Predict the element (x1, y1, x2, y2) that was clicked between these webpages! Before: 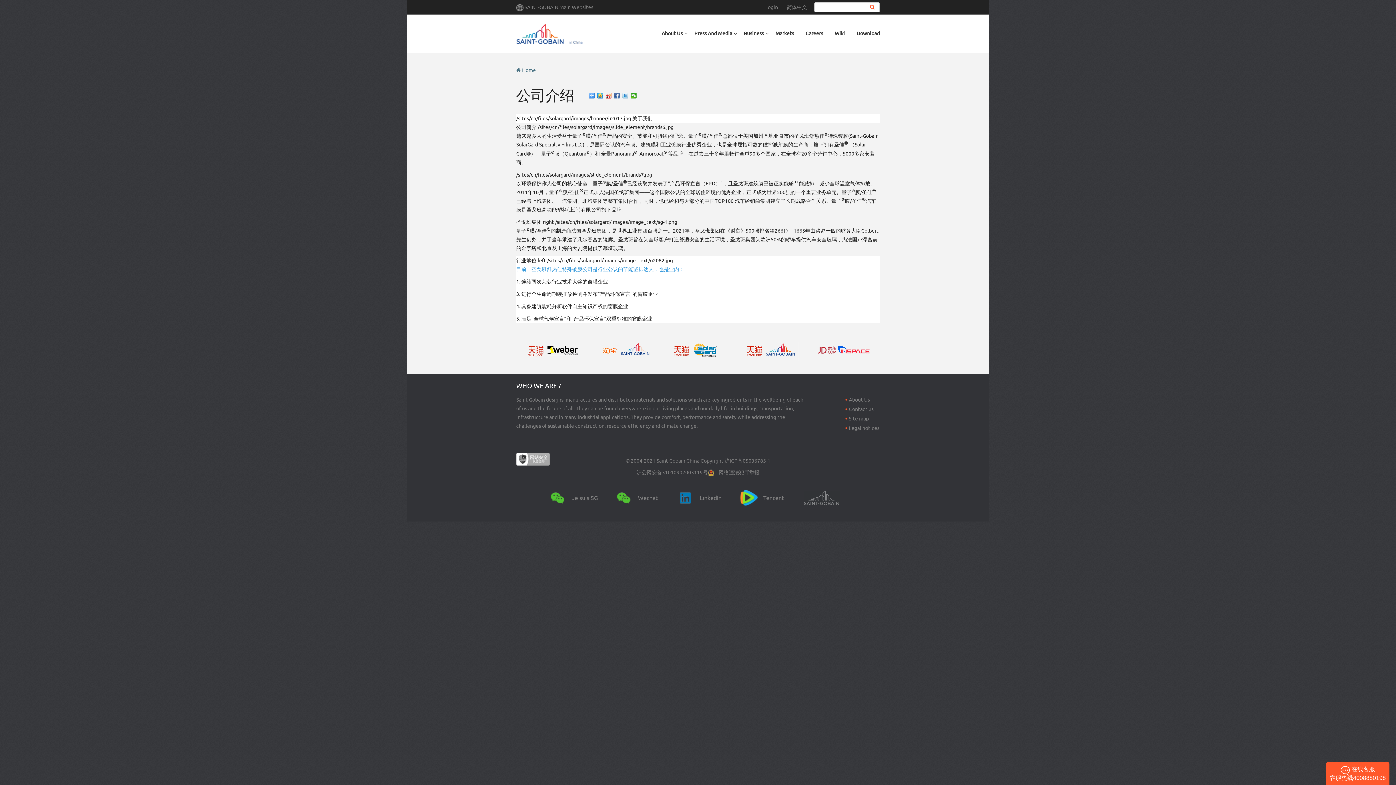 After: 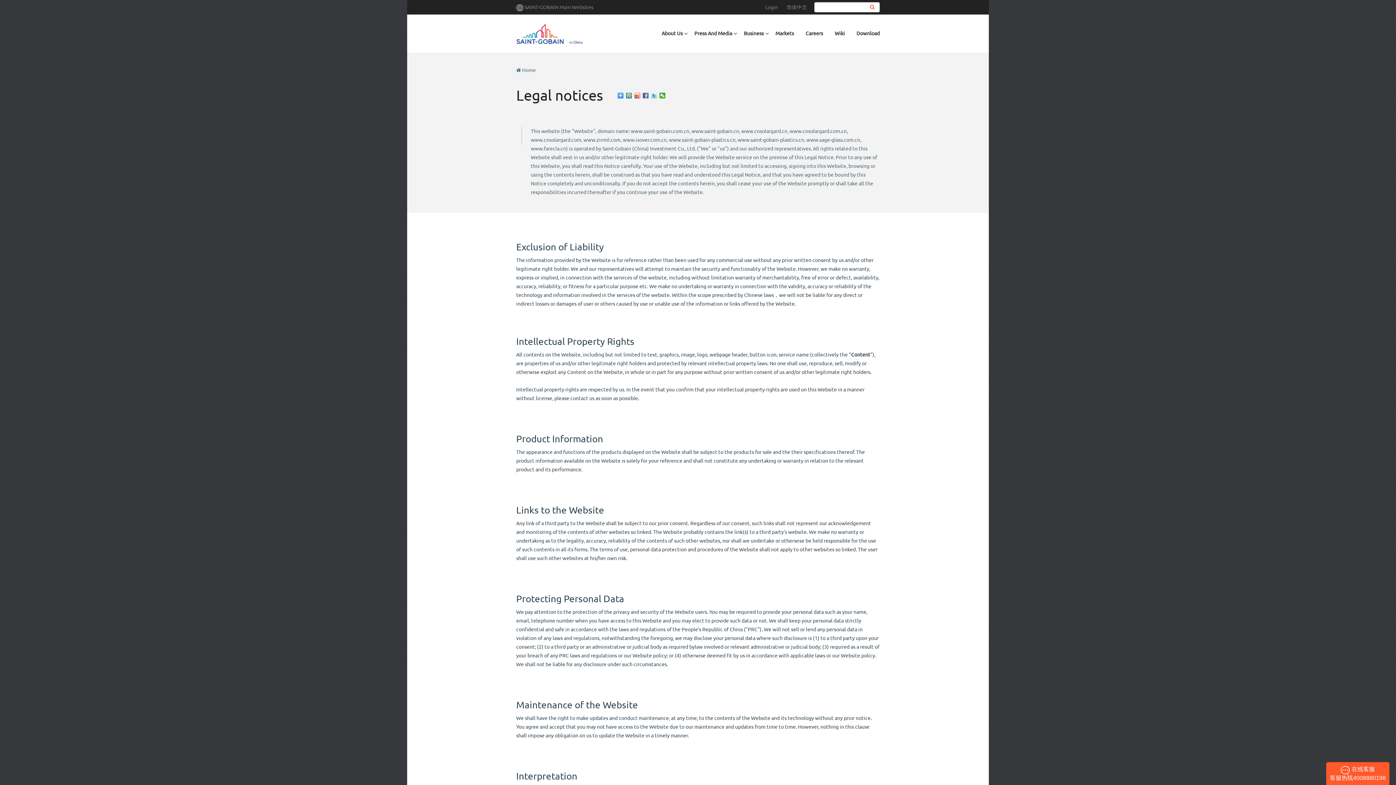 Action: label: Legal notices bbox: (843, 425, 879, 431)